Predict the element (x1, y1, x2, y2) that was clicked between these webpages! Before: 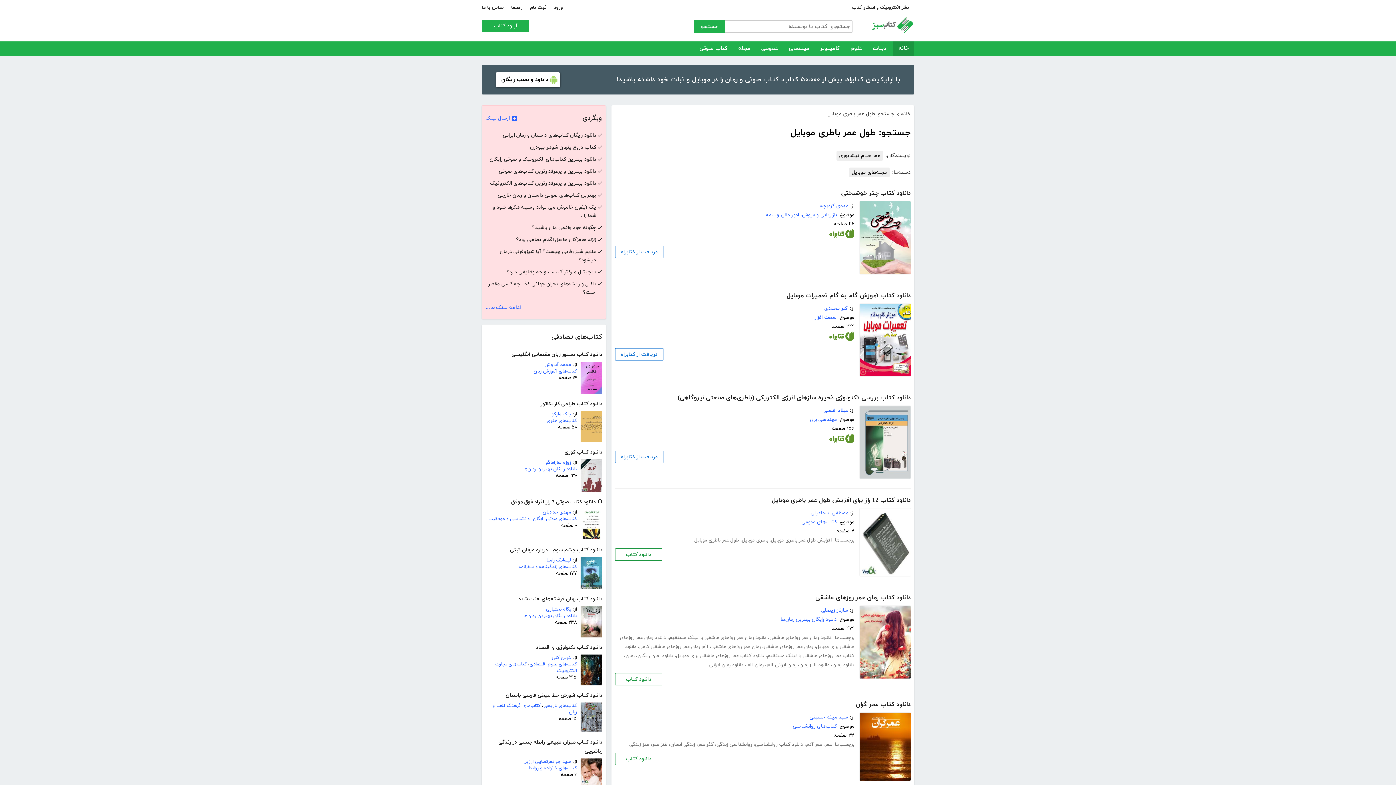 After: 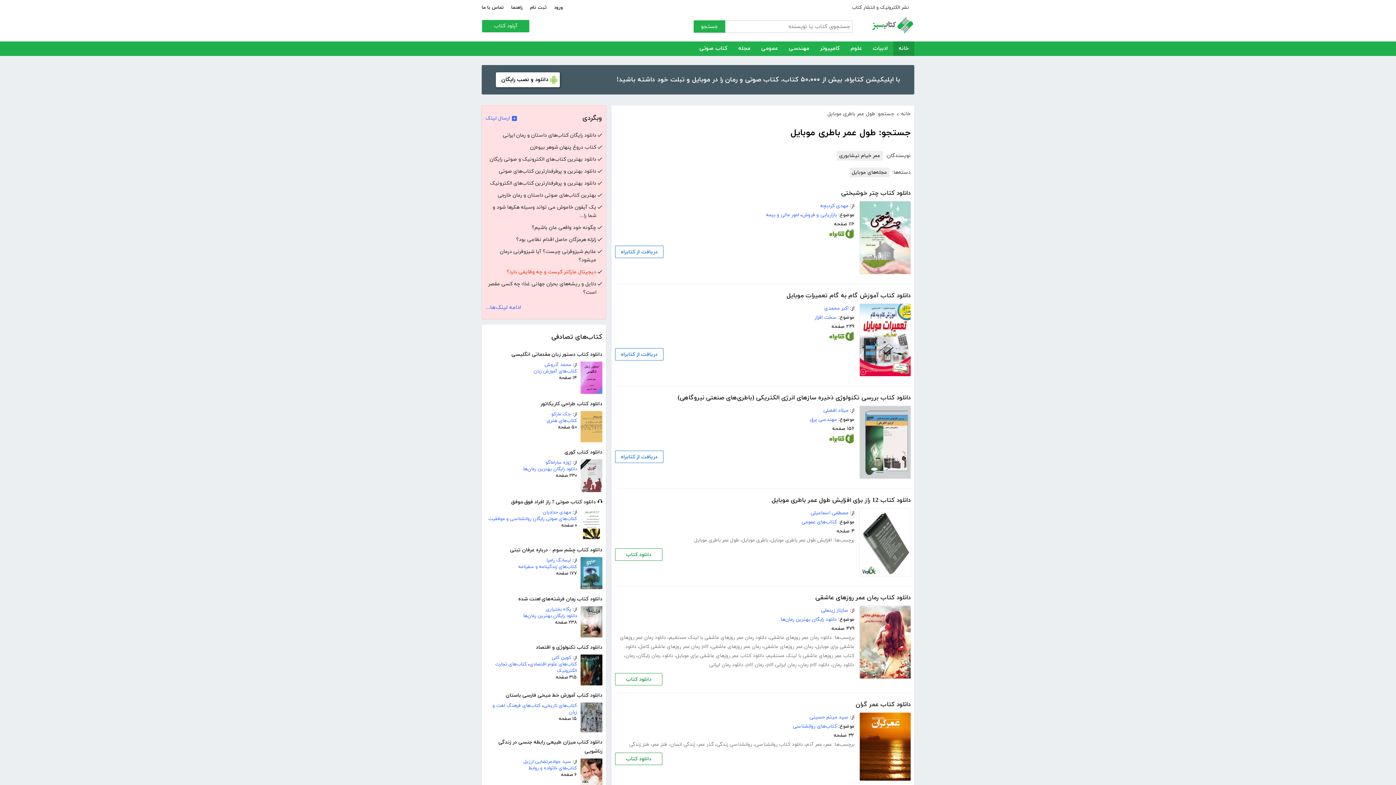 Action: bbox: (485, 268, 602, 276) label: دیجیتال مارکتر کیست و چه وظایفی دارد؟